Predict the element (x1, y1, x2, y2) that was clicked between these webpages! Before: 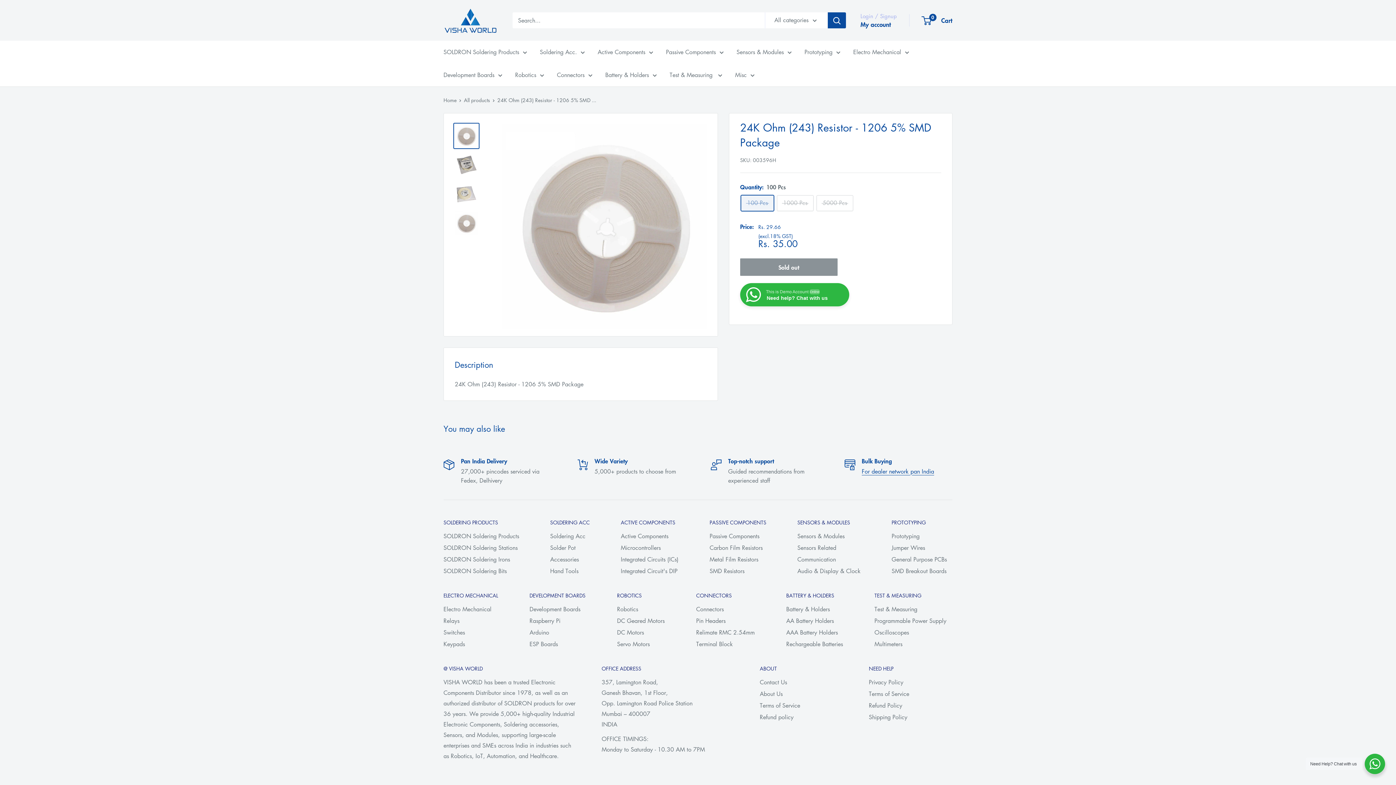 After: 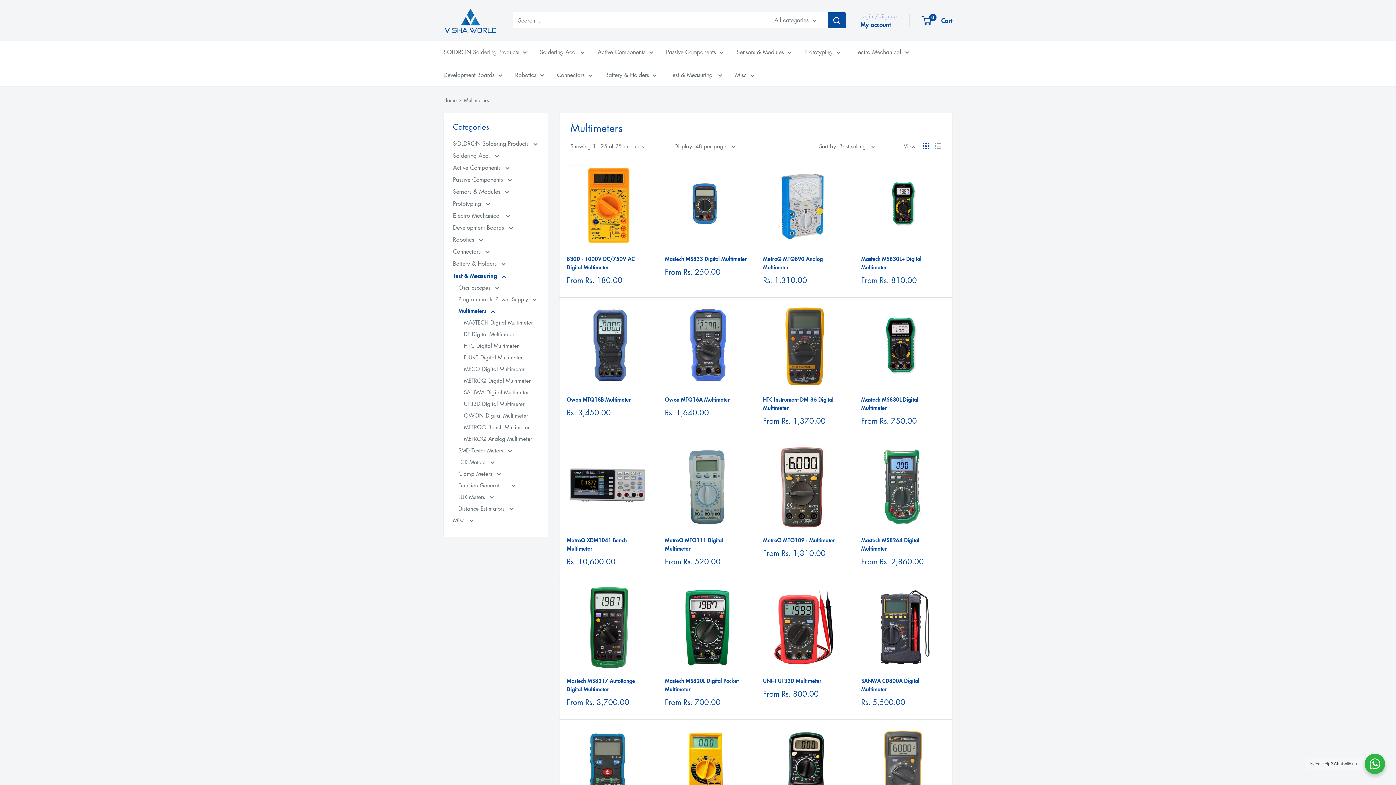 Action: bbox: (874, 638, 952, 650) label: Multimeters